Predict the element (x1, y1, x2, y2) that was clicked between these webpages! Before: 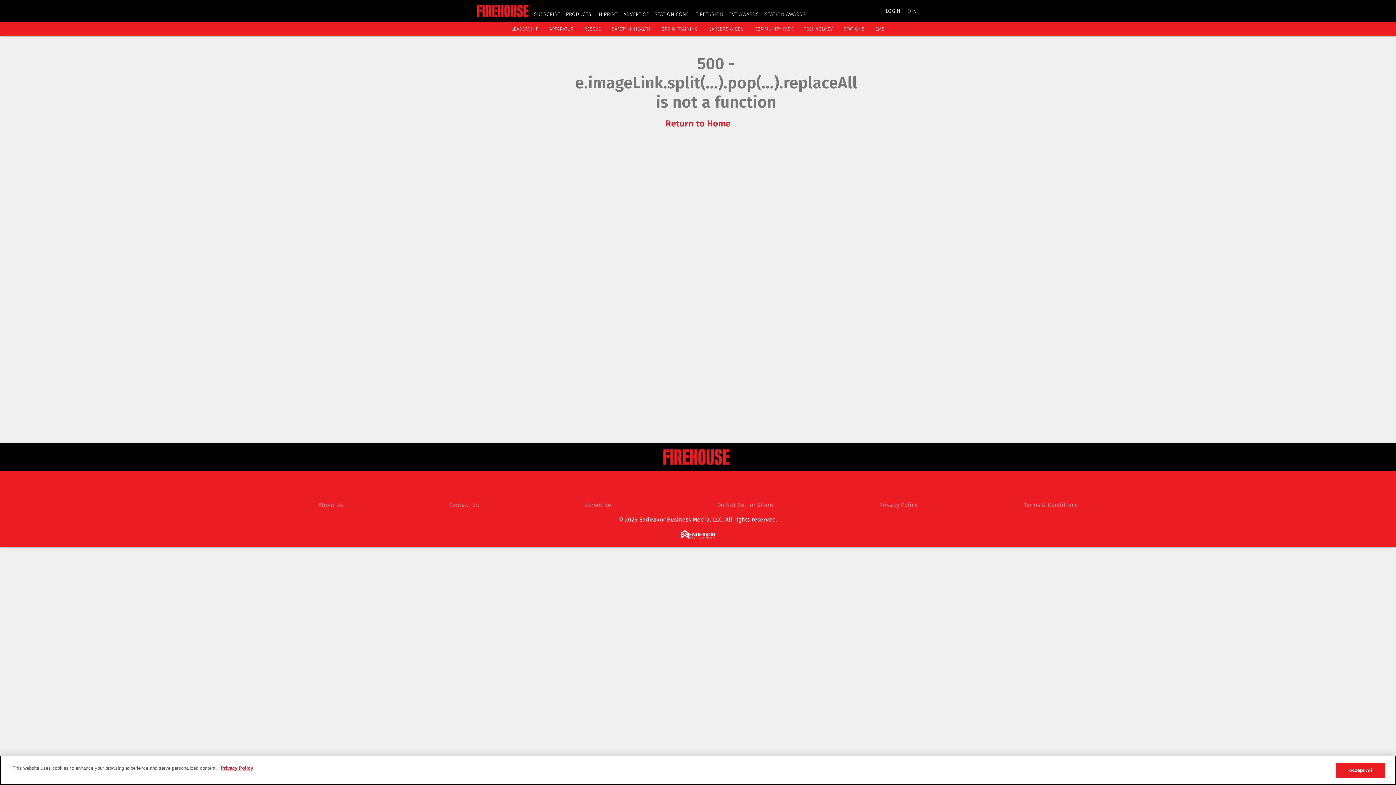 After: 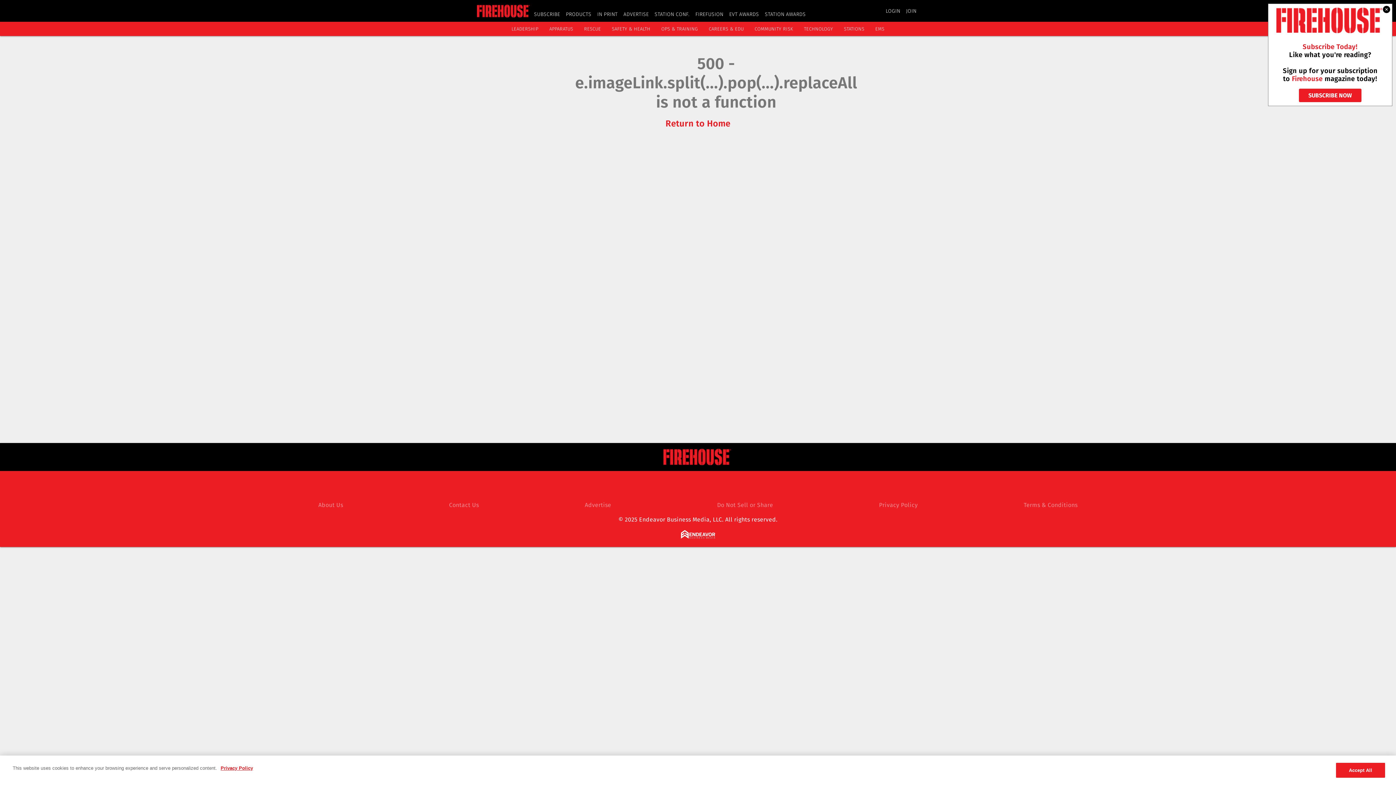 Action: bbox: (687, 477, 706, 495) label: https://www.linkedin.com/company/firehouse-magazine